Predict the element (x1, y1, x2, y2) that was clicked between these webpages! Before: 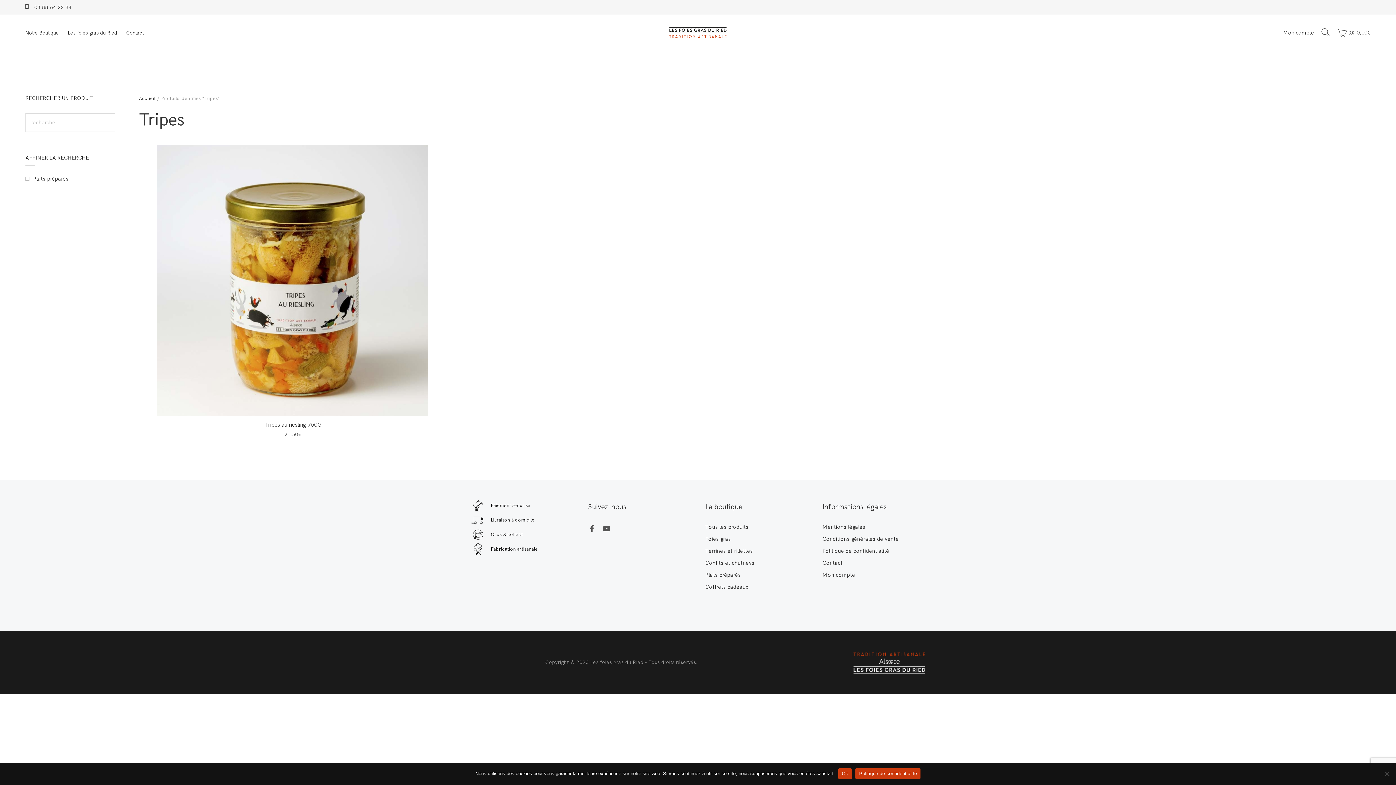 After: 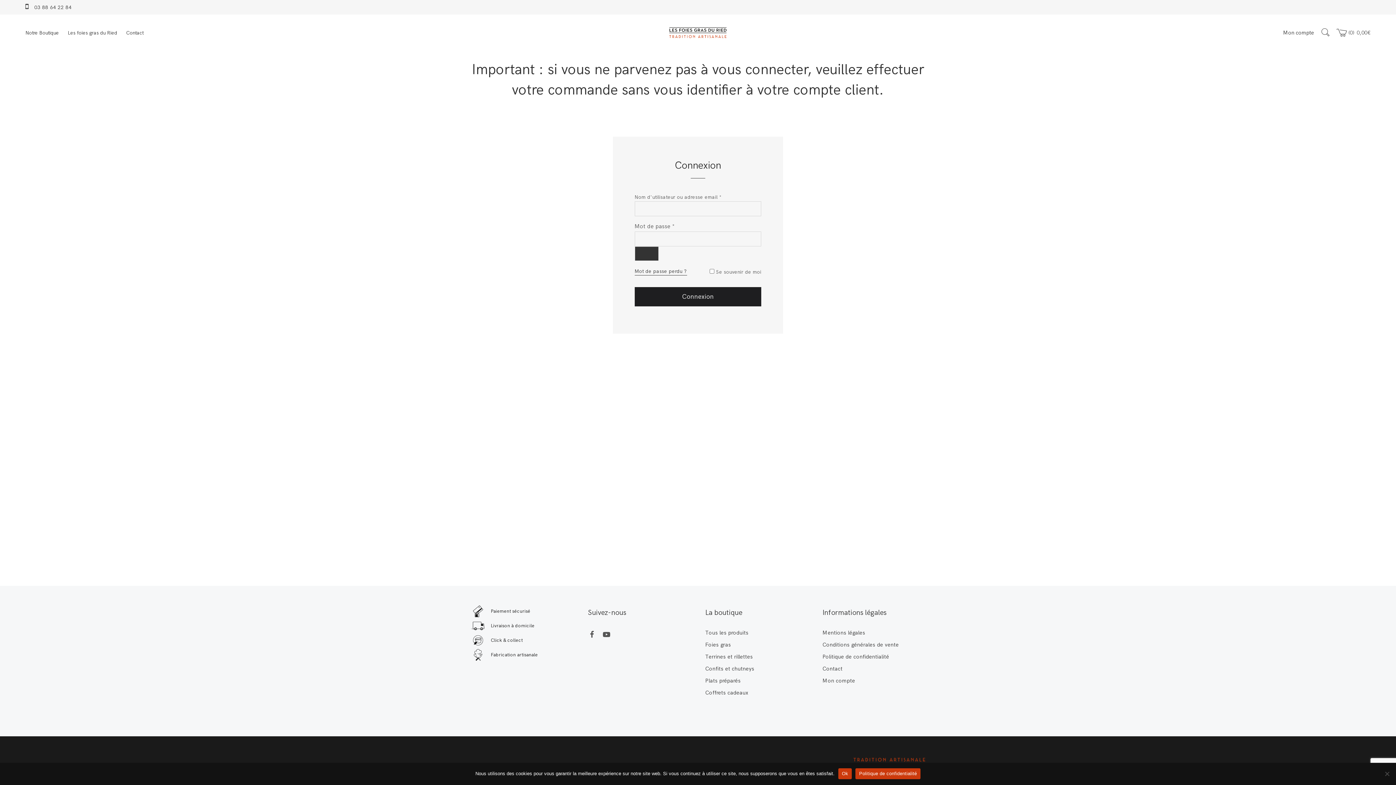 Action: label: Mon compte bbox: (1283, 27, 1314, 37)